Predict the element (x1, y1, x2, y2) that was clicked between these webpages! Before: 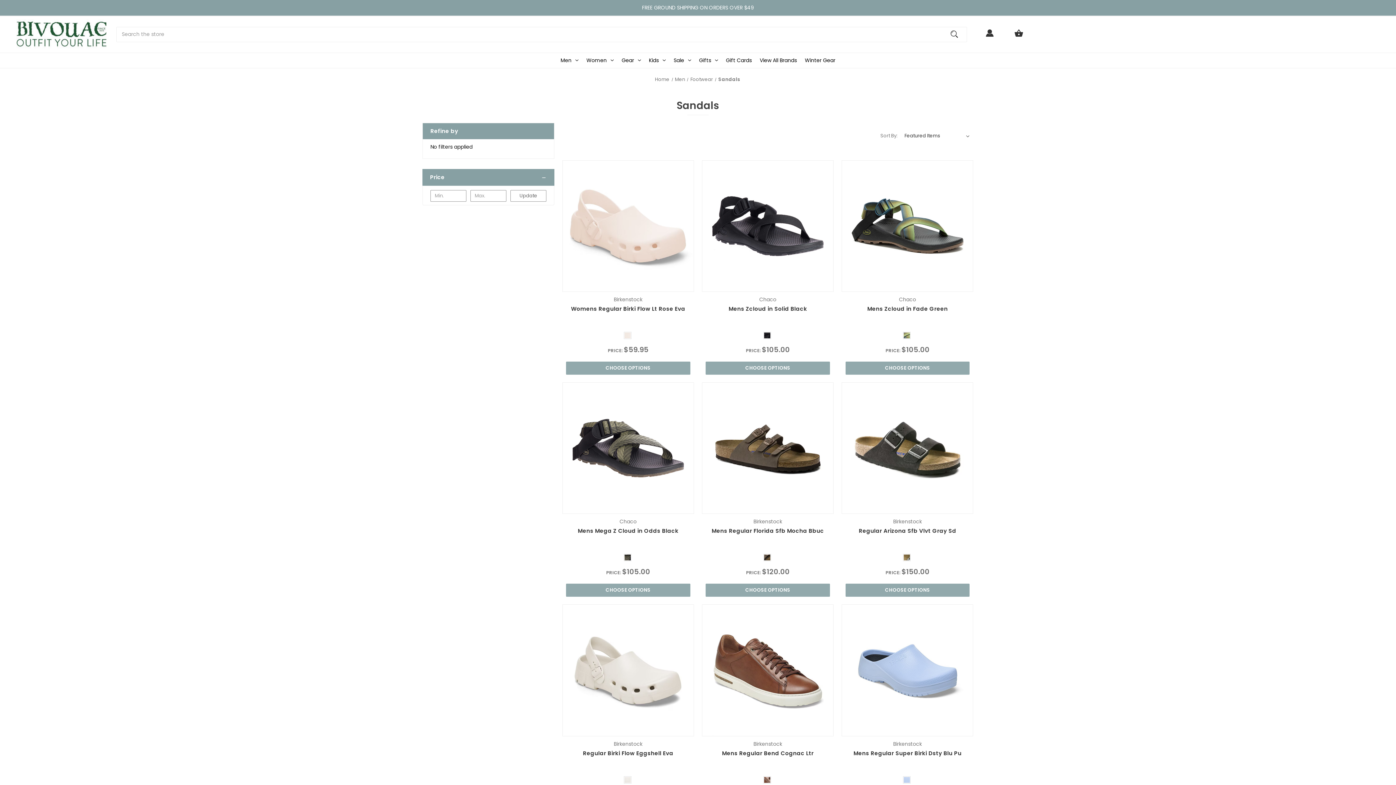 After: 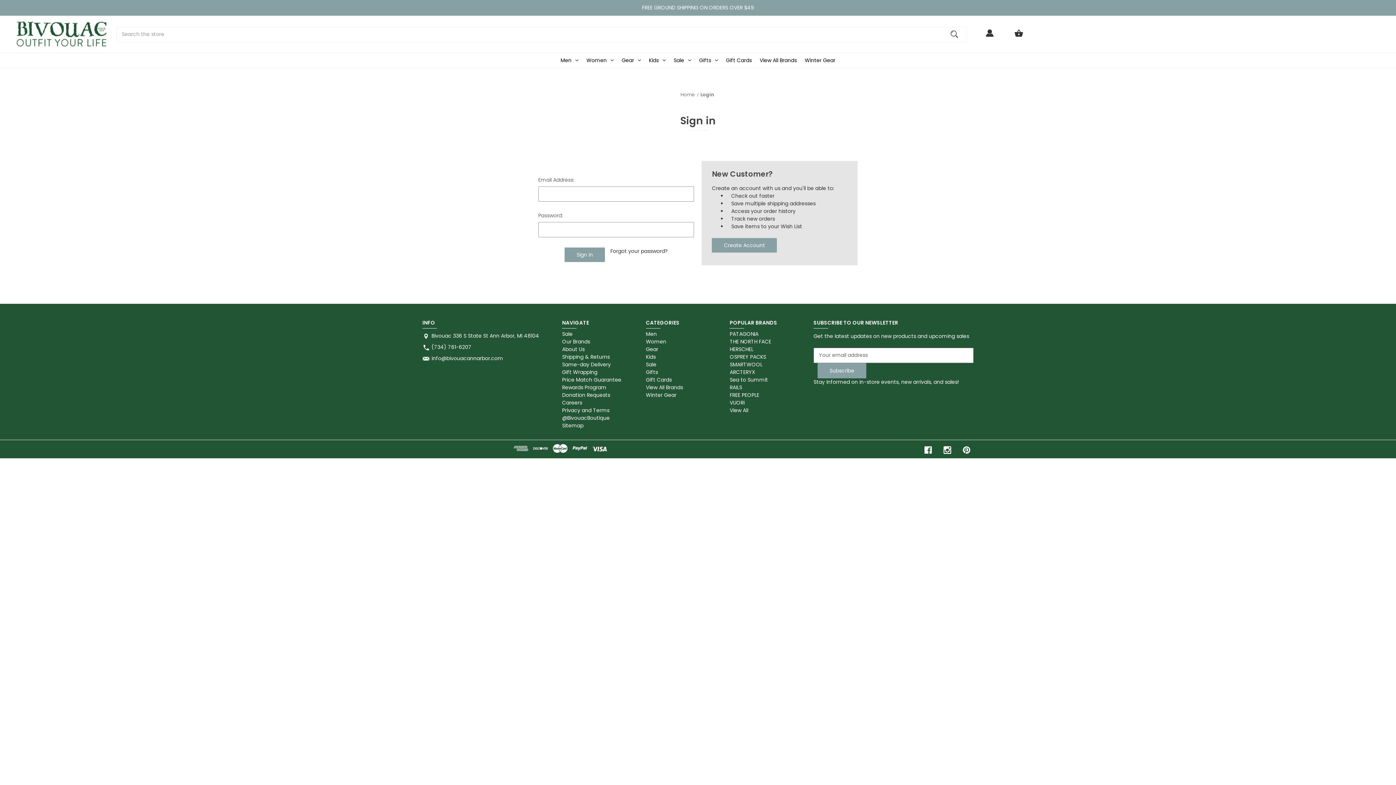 Action: label: Sign in bbox: (974, 27, 1005, 45)